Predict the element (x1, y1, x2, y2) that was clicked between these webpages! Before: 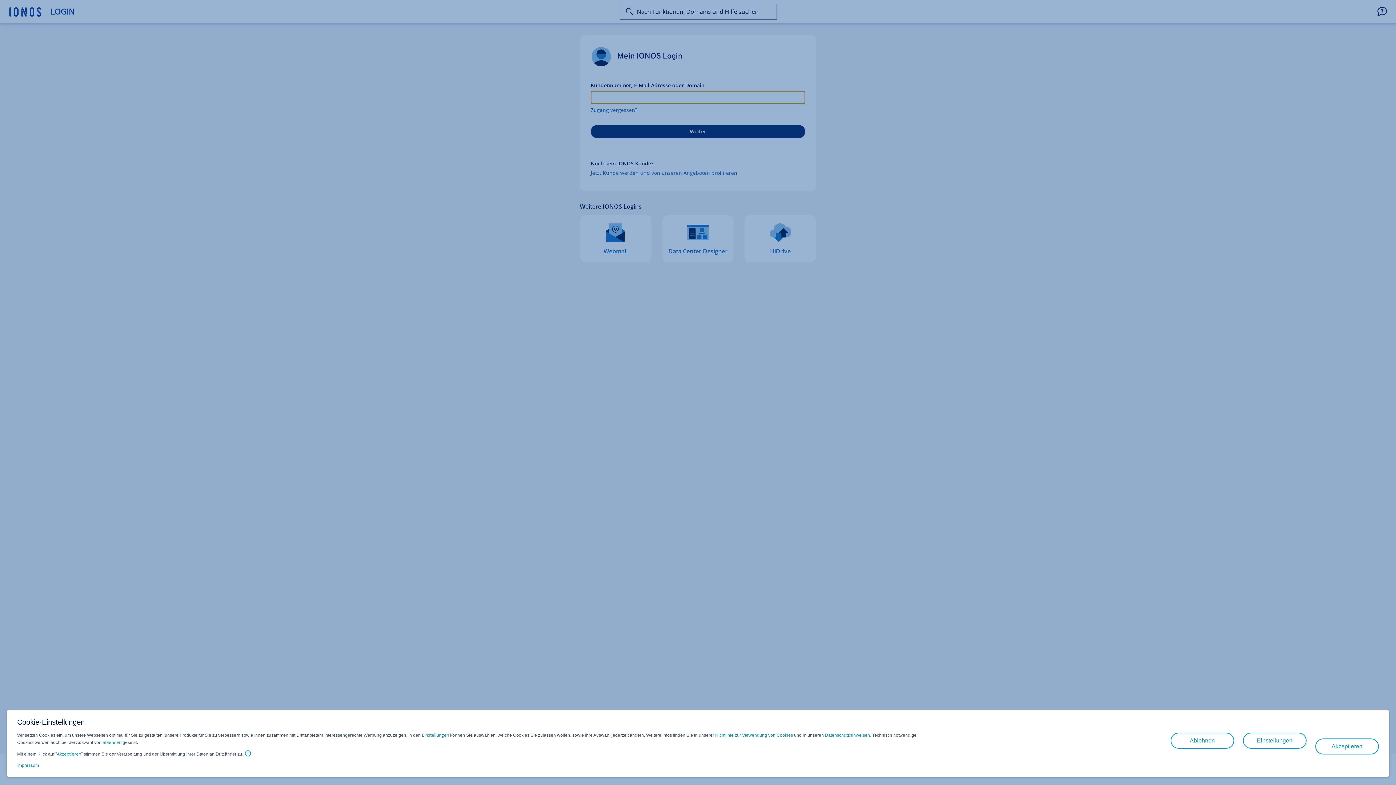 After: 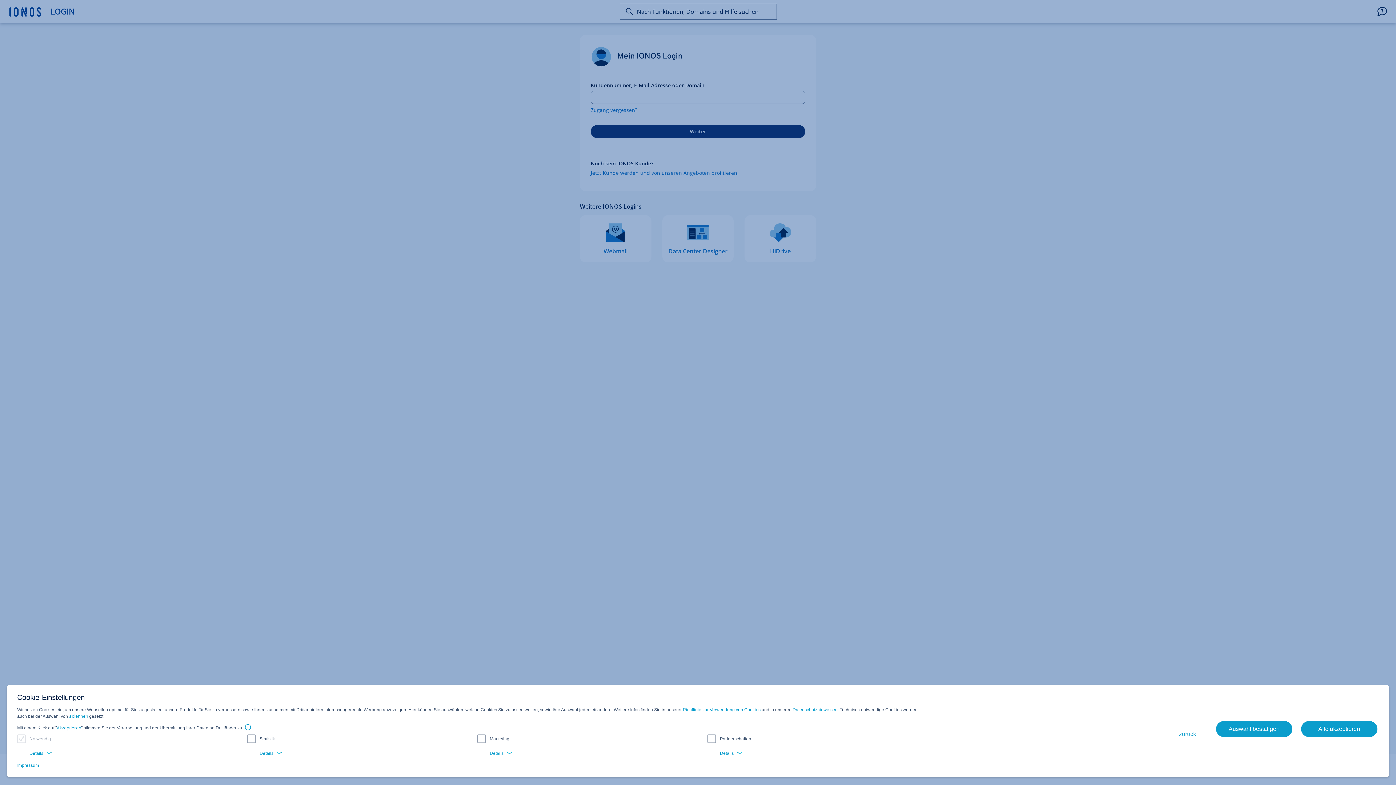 Action: bbox: (421, 732, 449, 739) label: Einstellungen